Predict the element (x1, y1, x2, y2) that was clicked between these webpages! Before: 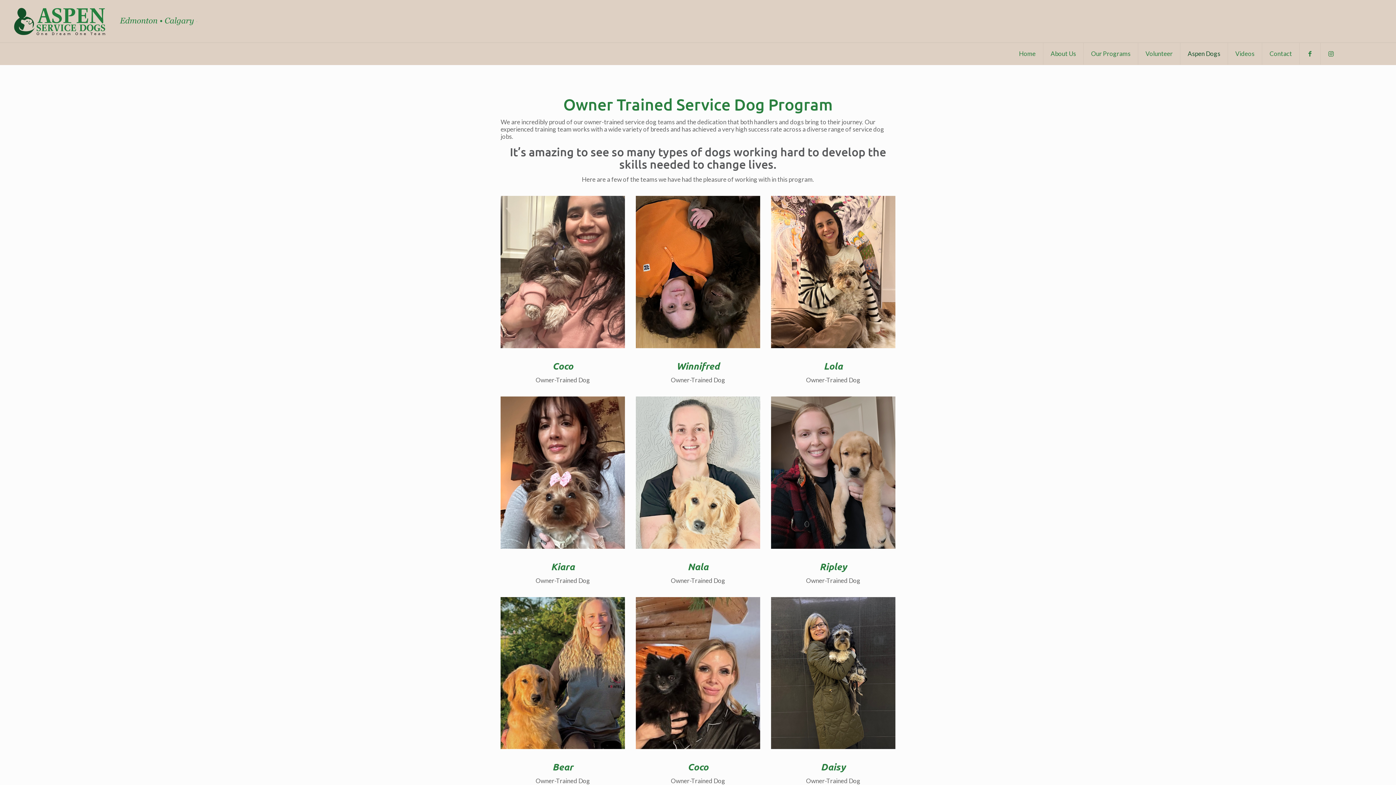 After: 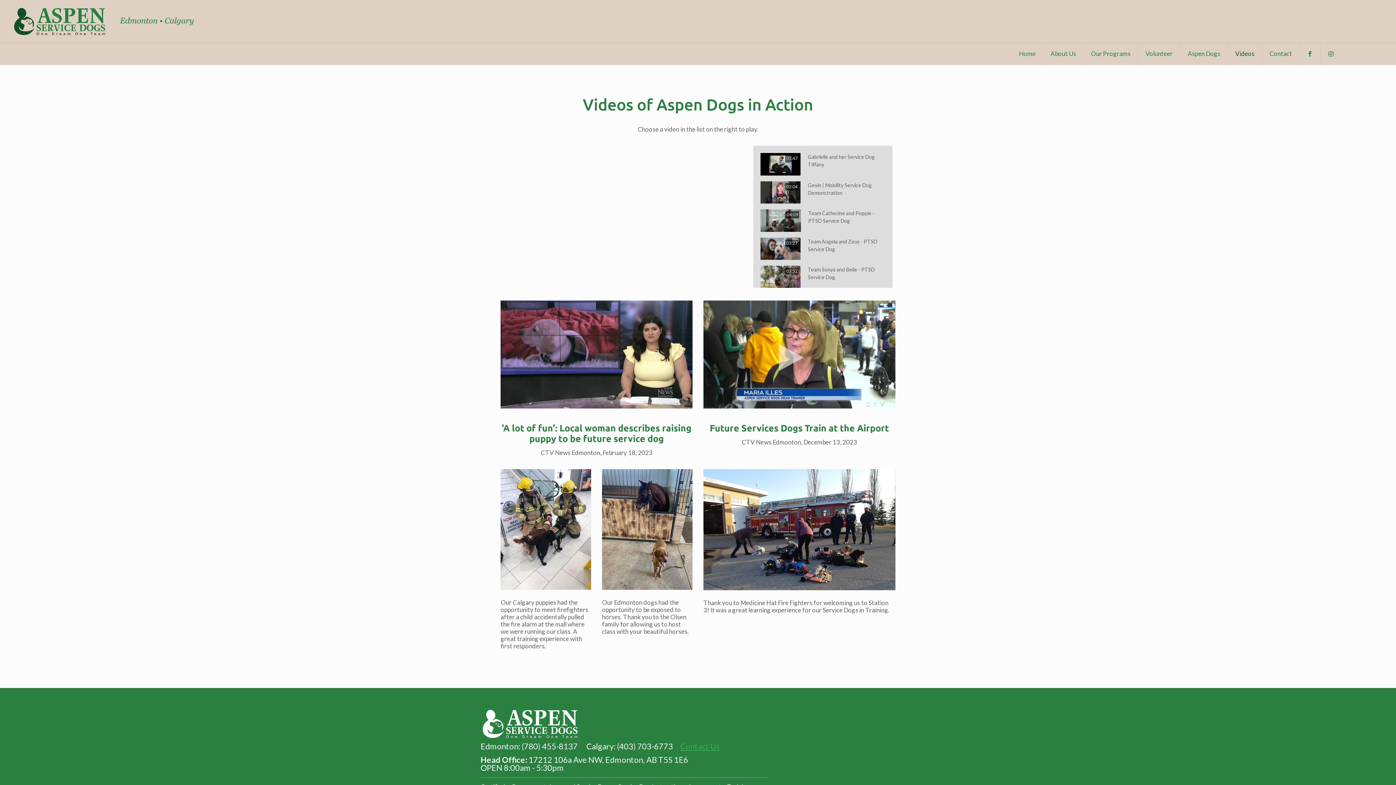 Action: bbox: (1228, 42, 1262, 64) label: Videos